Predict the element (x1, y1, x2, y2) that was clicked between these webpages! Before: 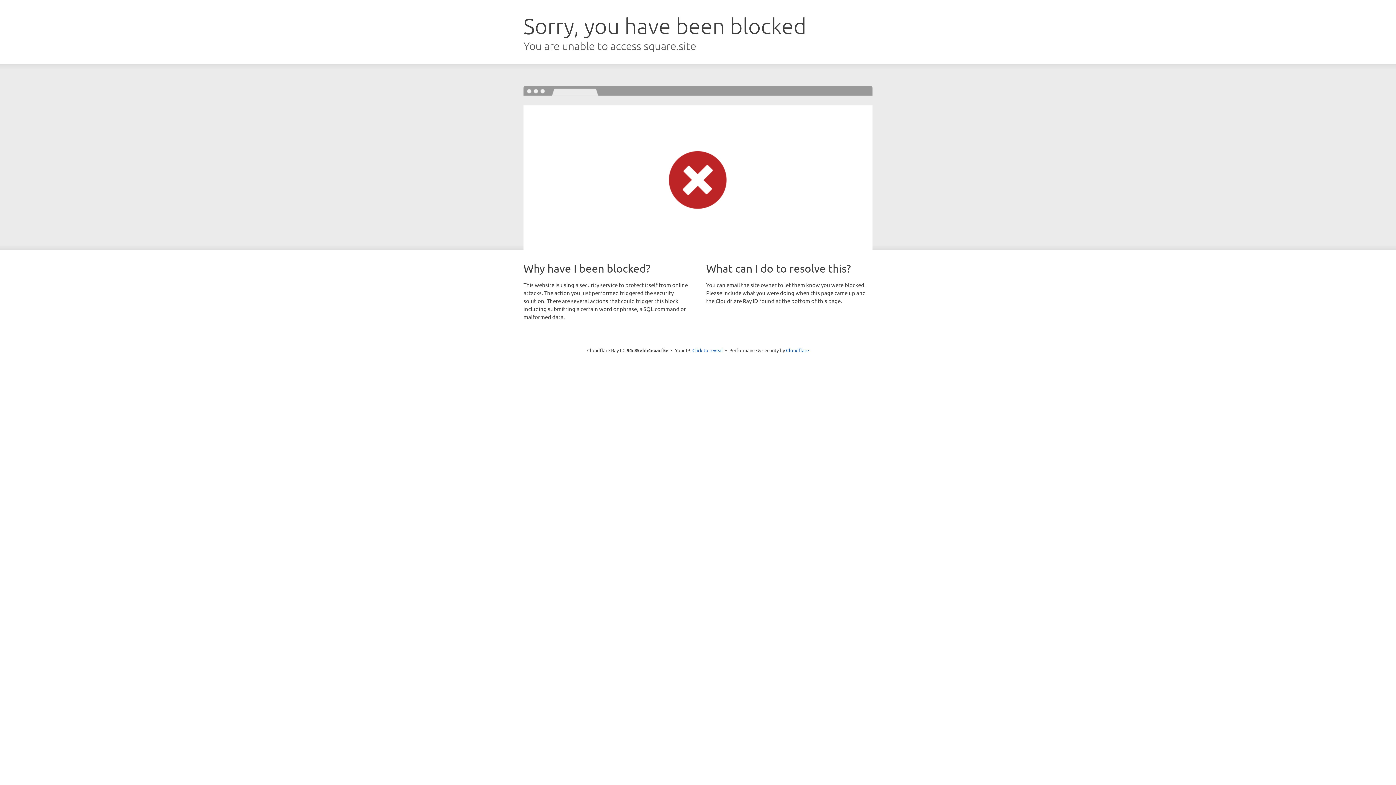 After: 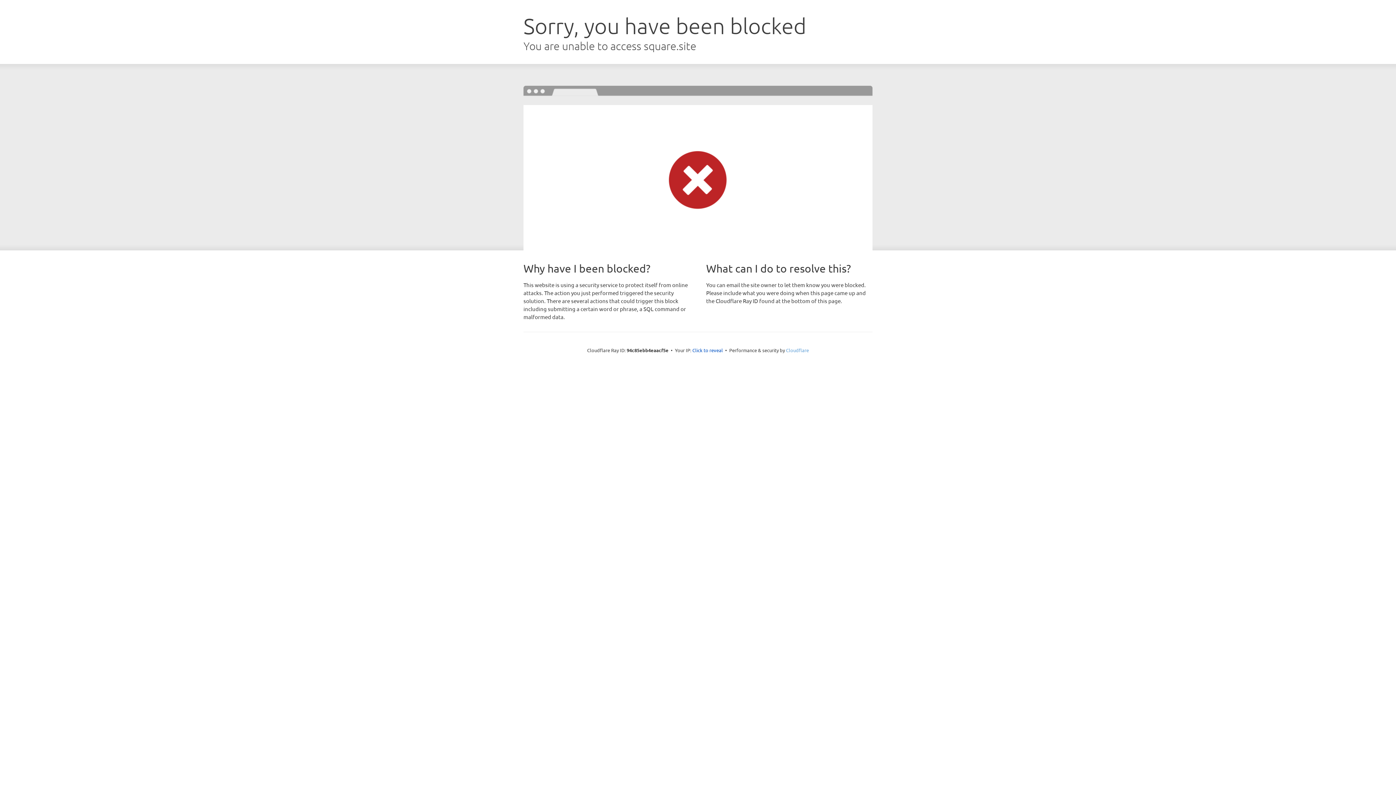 Action: label: Cloudflare bbox: (786, 347, 809, 353)